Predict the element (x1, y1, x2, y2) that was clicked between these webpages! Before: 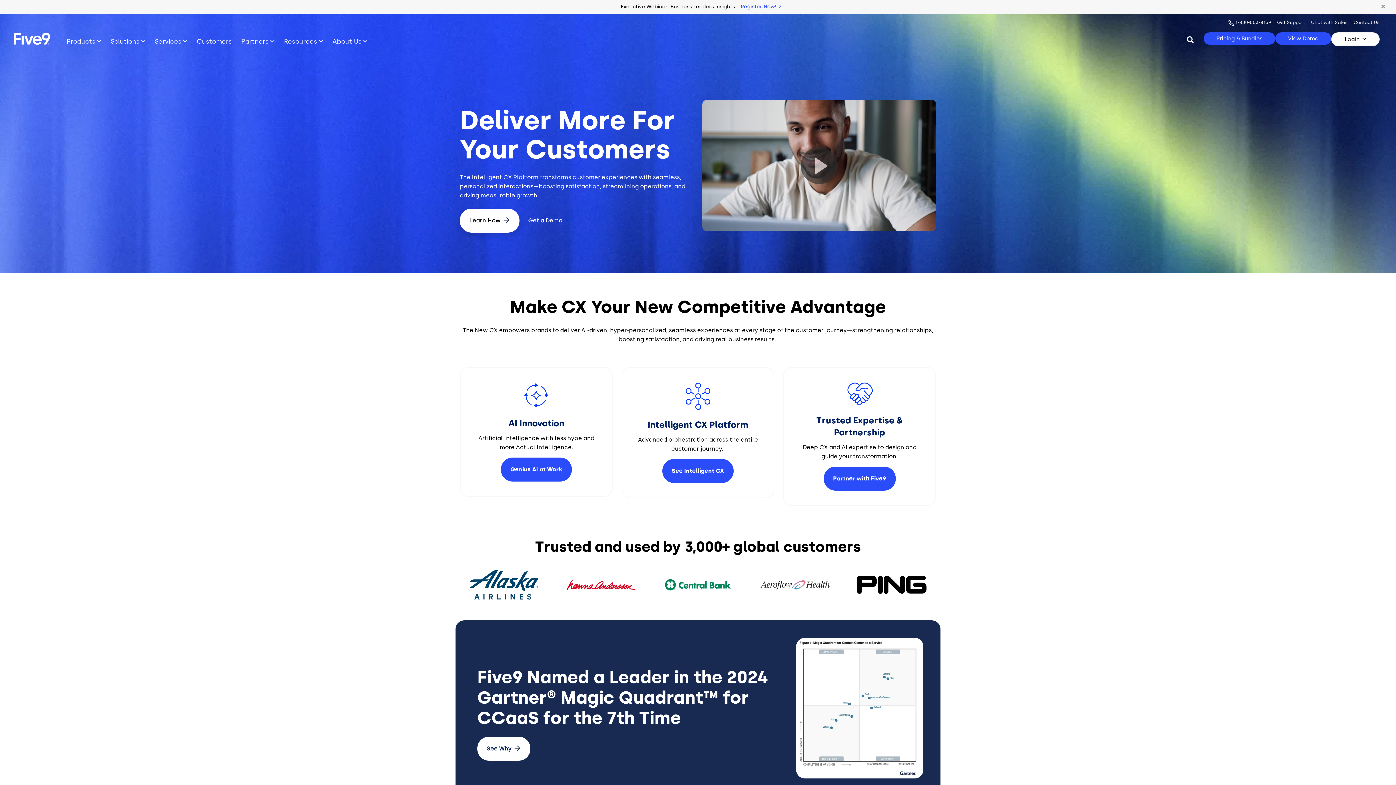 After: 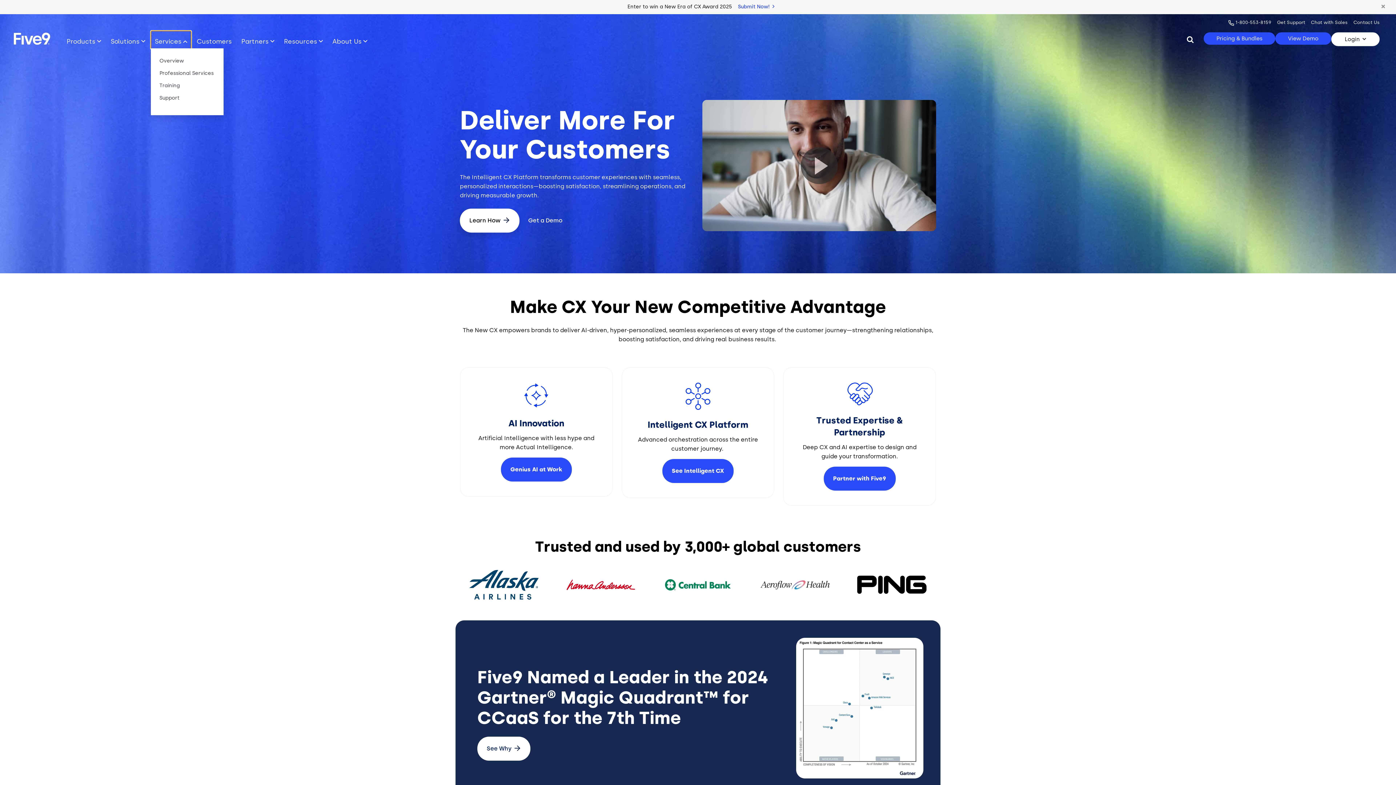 Action: label: Primary Navigation bbox: (150, 30, 191, 49)